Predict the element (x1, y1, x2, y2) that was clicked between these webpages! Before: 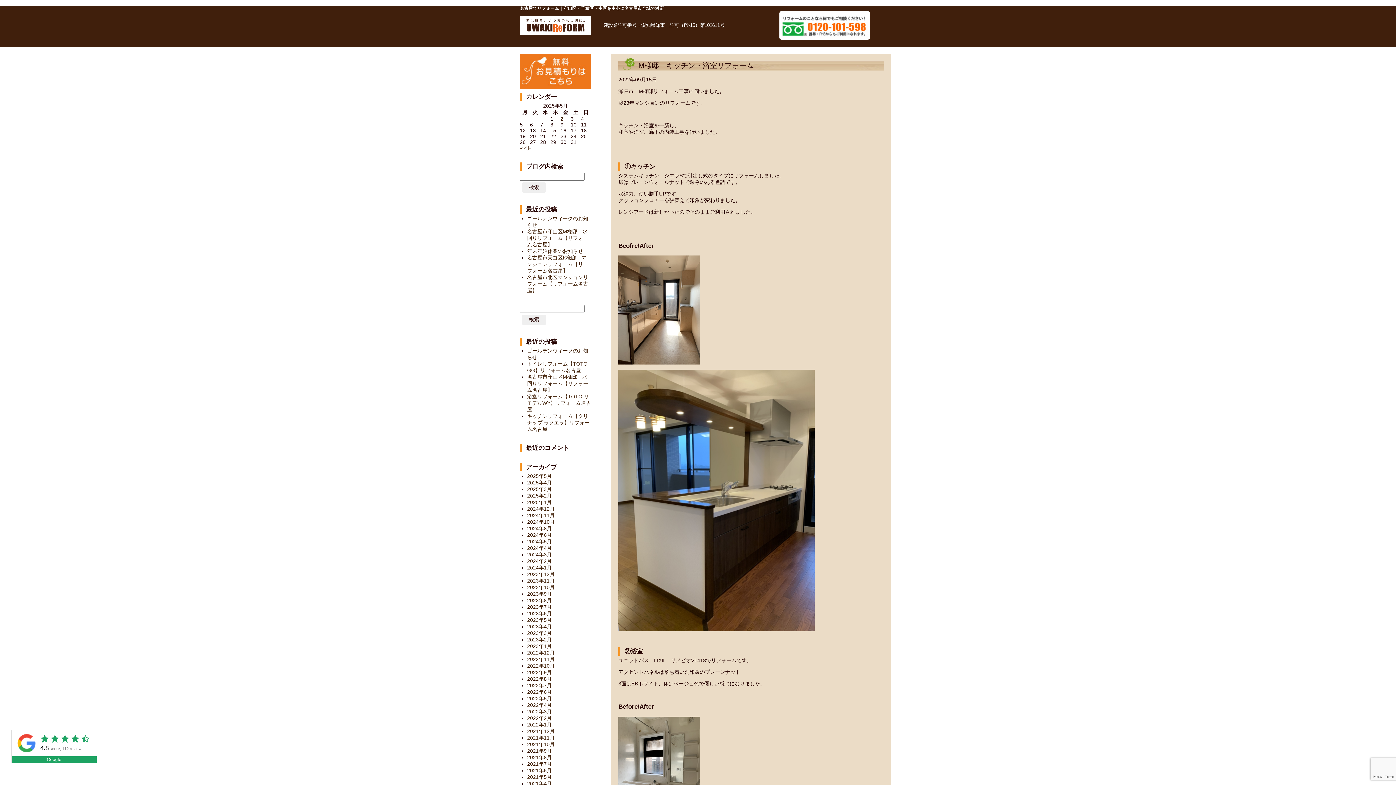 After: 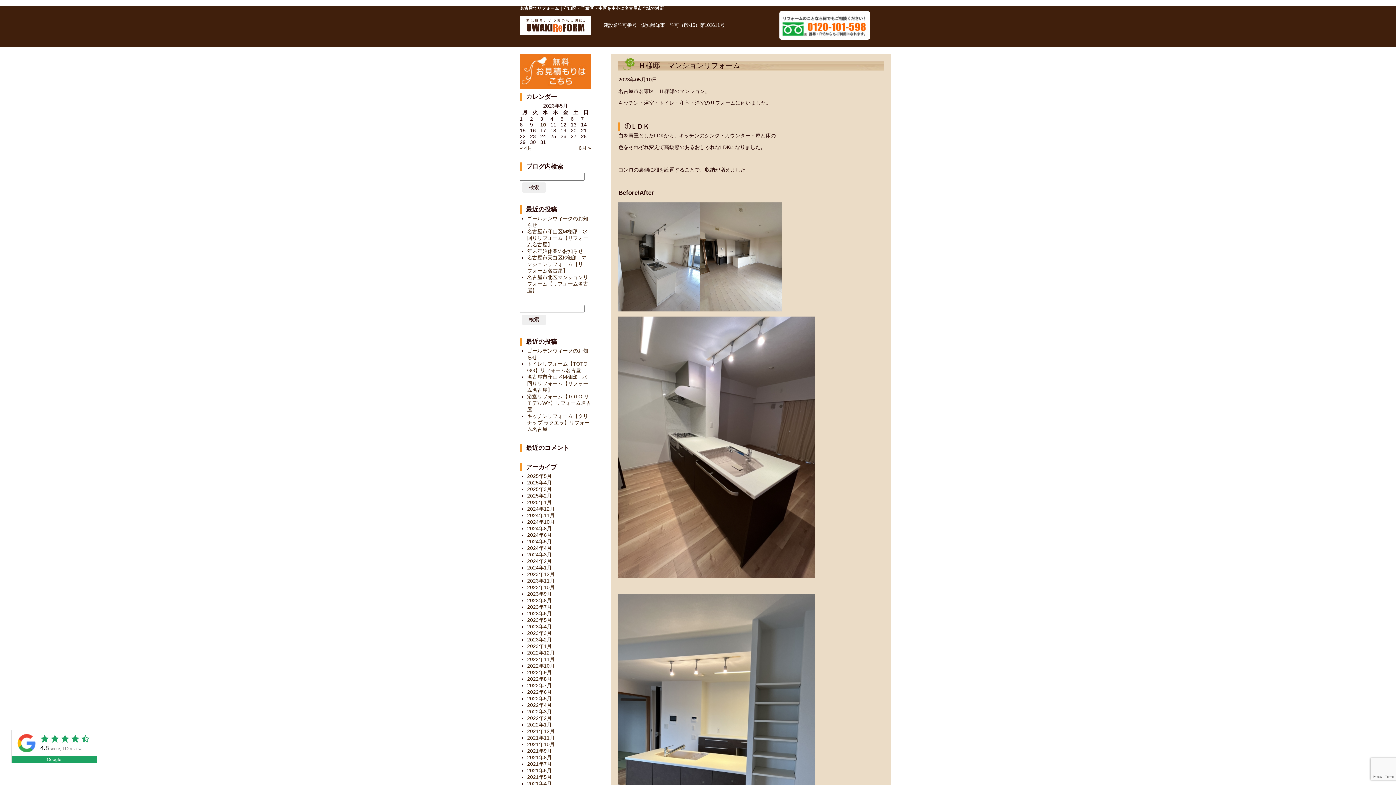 Action: bbox: (527, 617, 552, 623) label: 2023年5月